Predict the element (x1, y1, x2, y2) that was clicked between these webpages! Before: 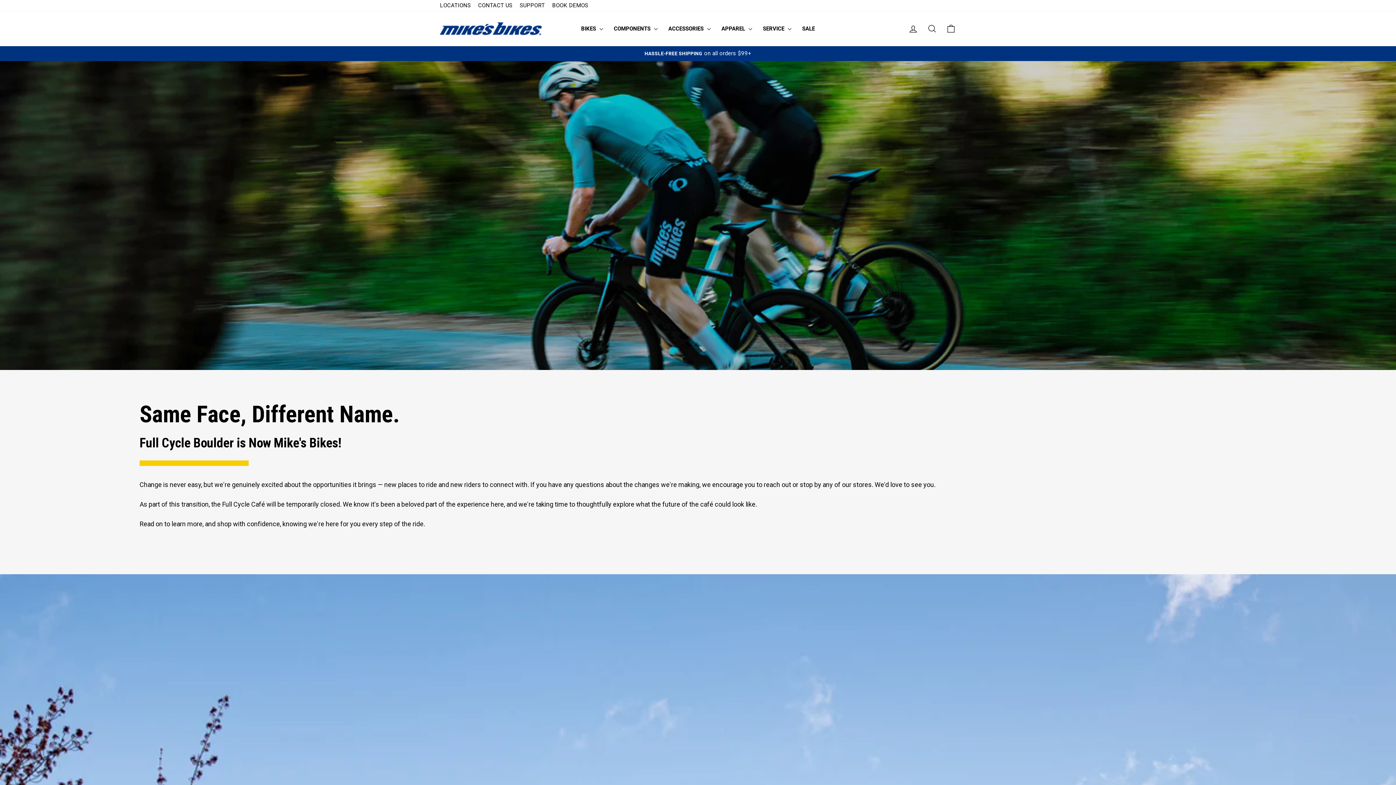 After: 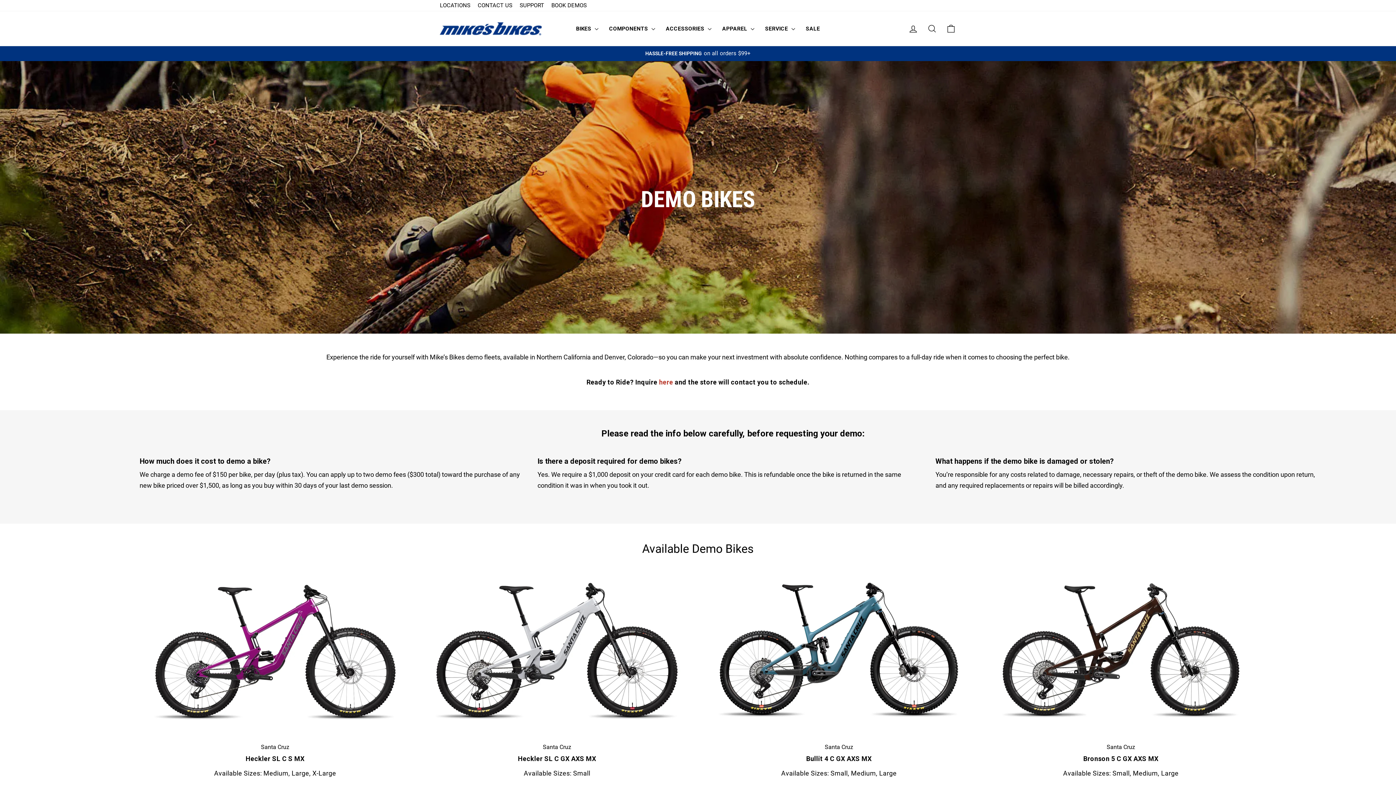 Action: bbox: (548, 0, 592, 11) label: BOOK DEMOS